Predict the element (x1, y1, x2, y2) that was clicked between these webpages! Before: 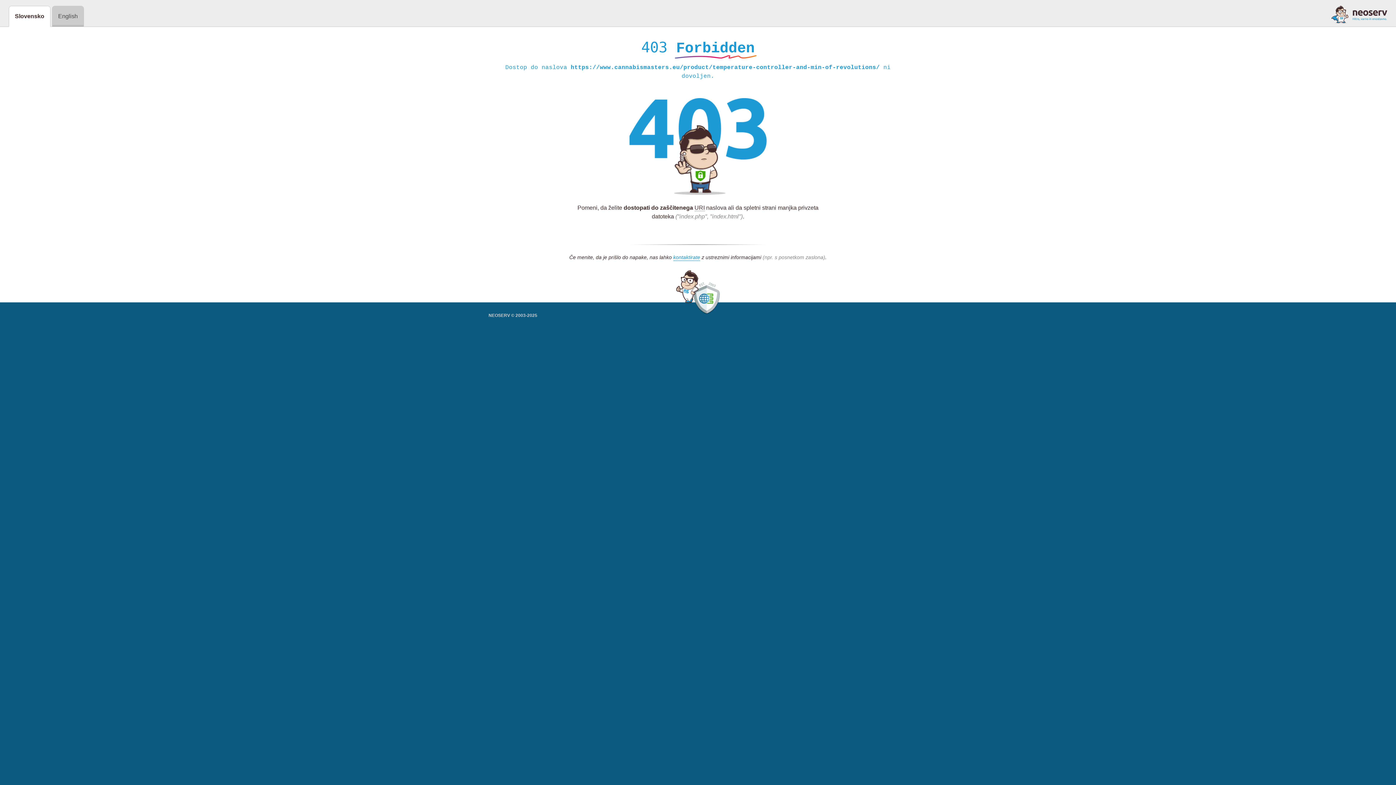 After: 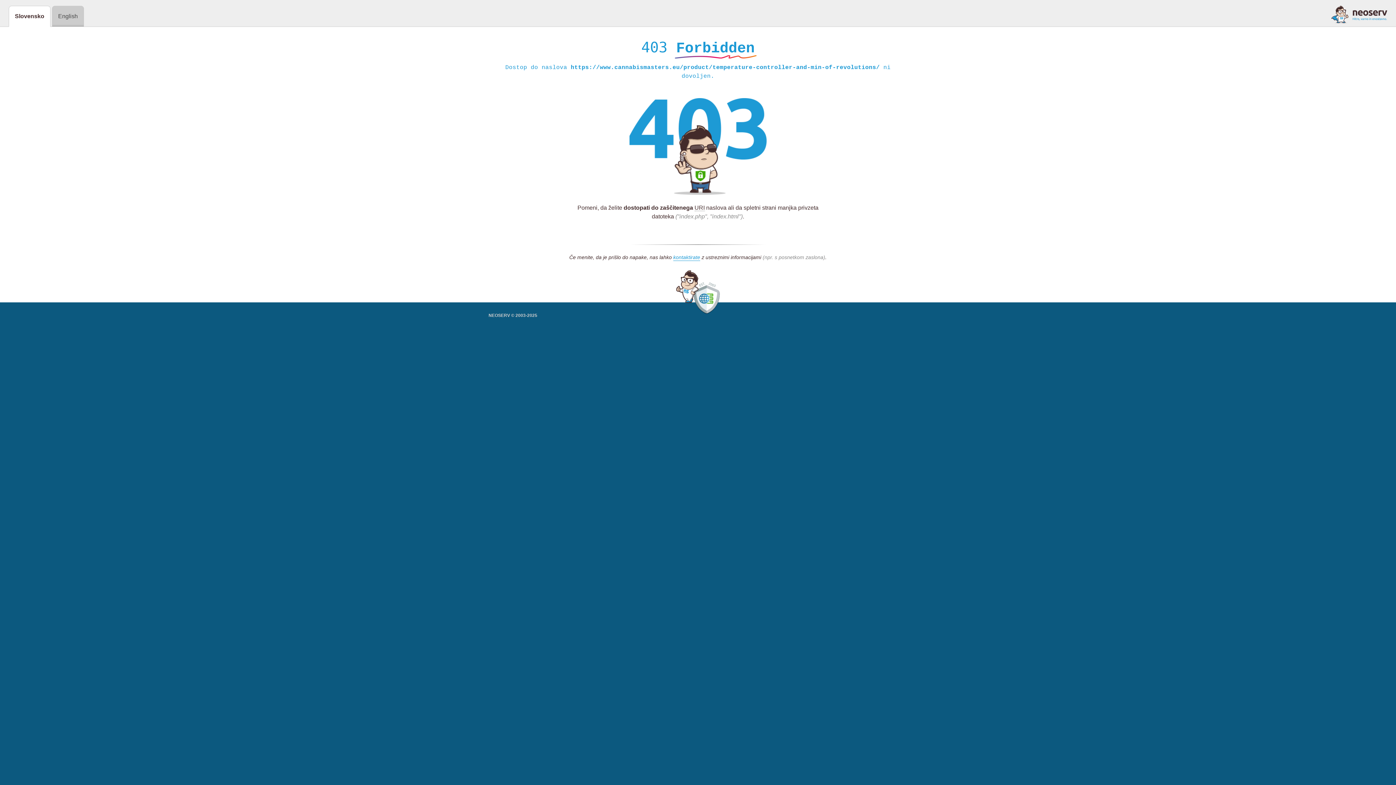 Action: bbox: (1331, 5, 1387, 23)